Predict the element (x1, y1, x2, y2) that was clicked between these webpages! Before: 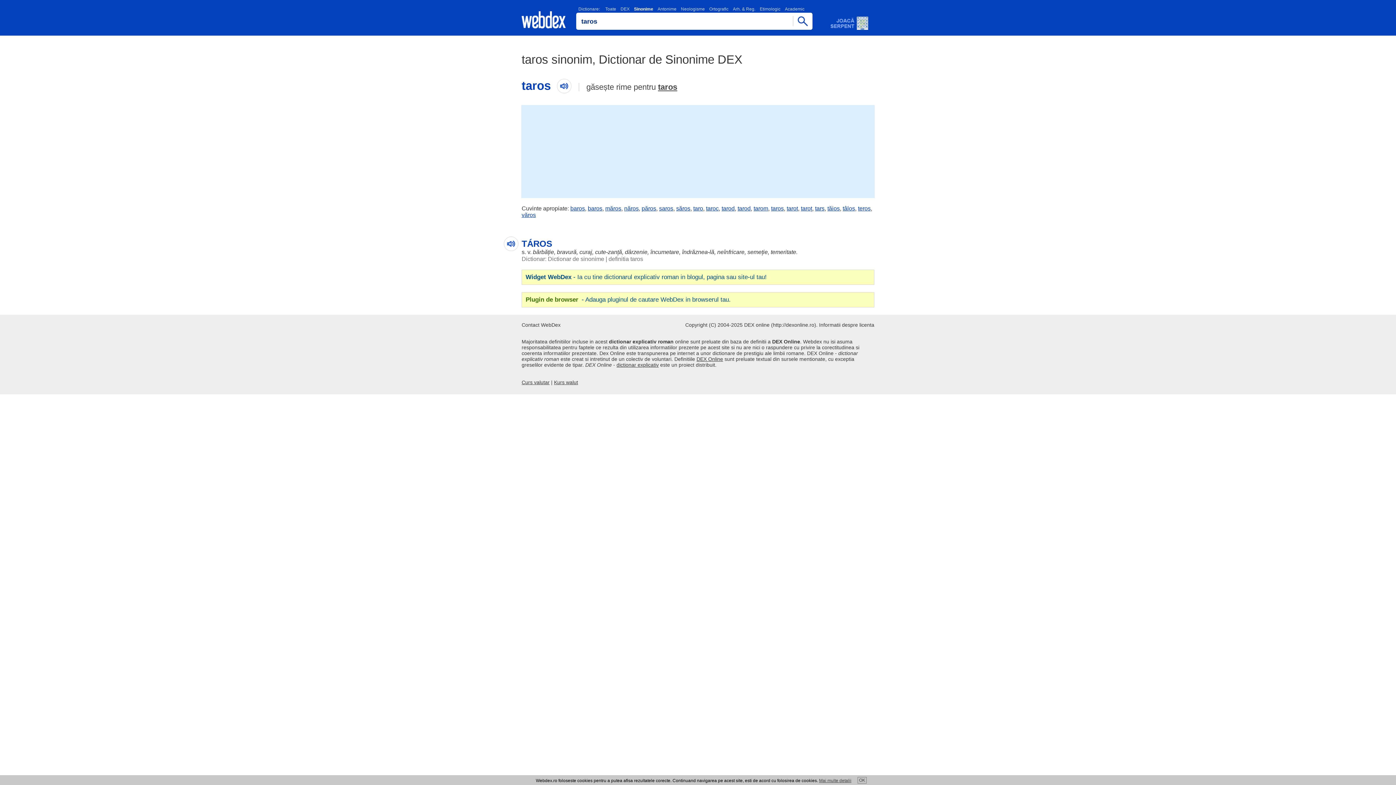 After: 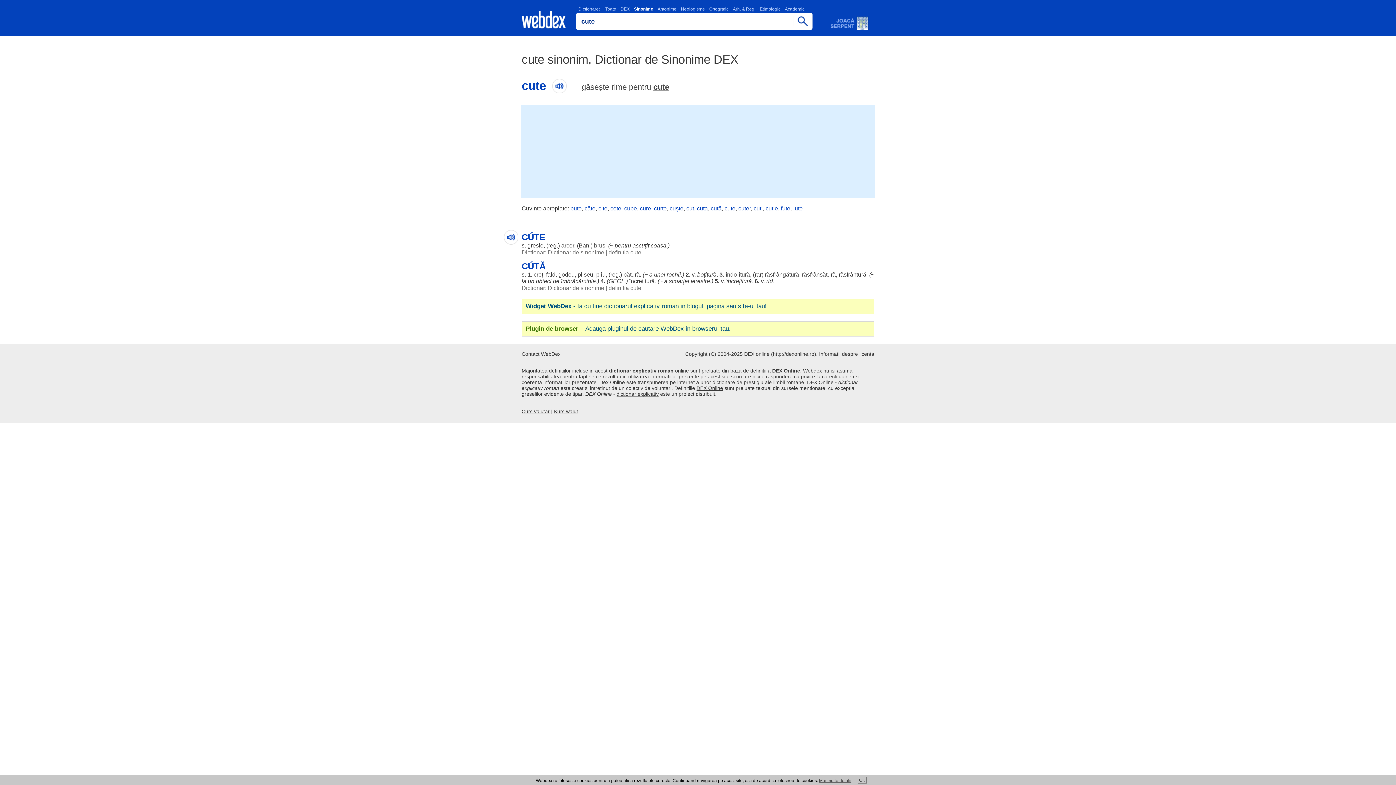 Action: bbox: (595, 249, 606, 255) label: cute